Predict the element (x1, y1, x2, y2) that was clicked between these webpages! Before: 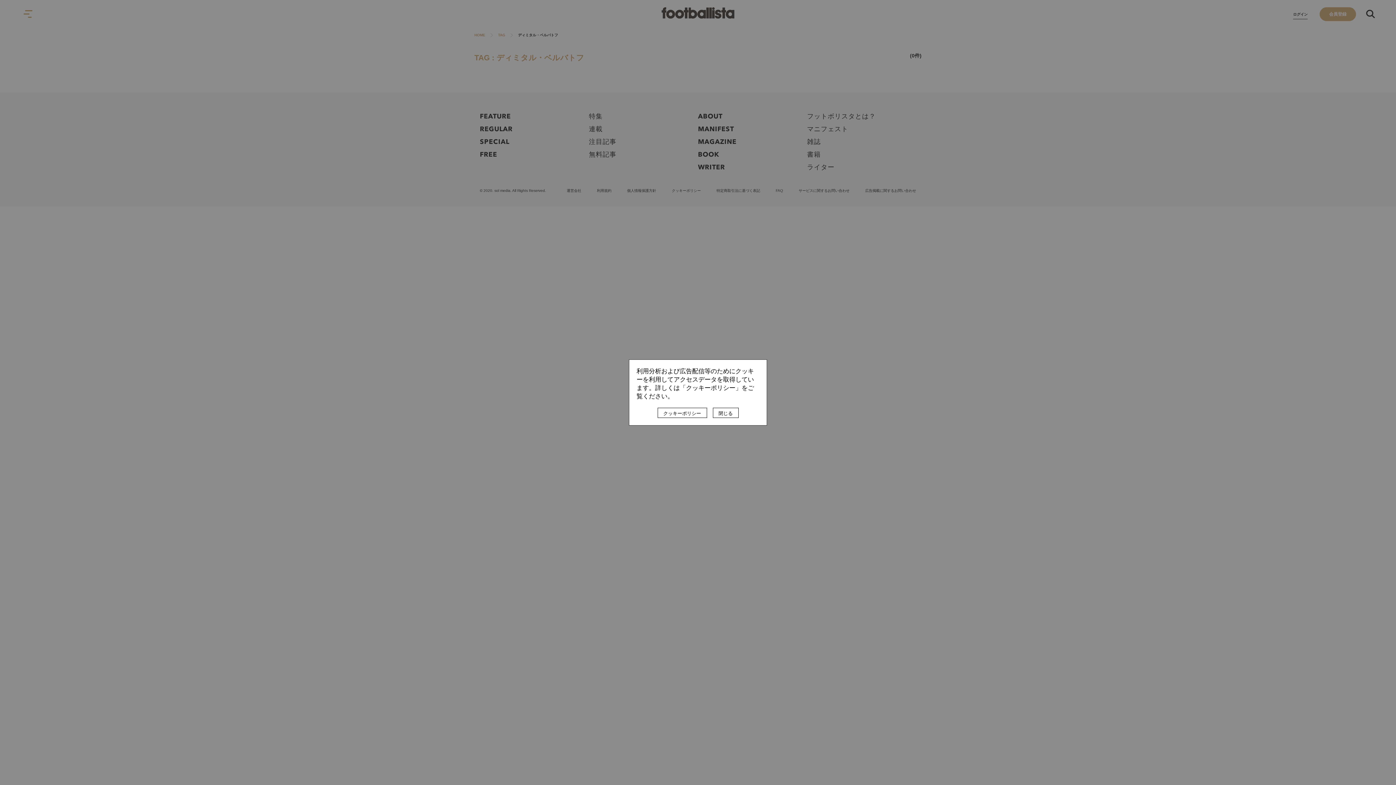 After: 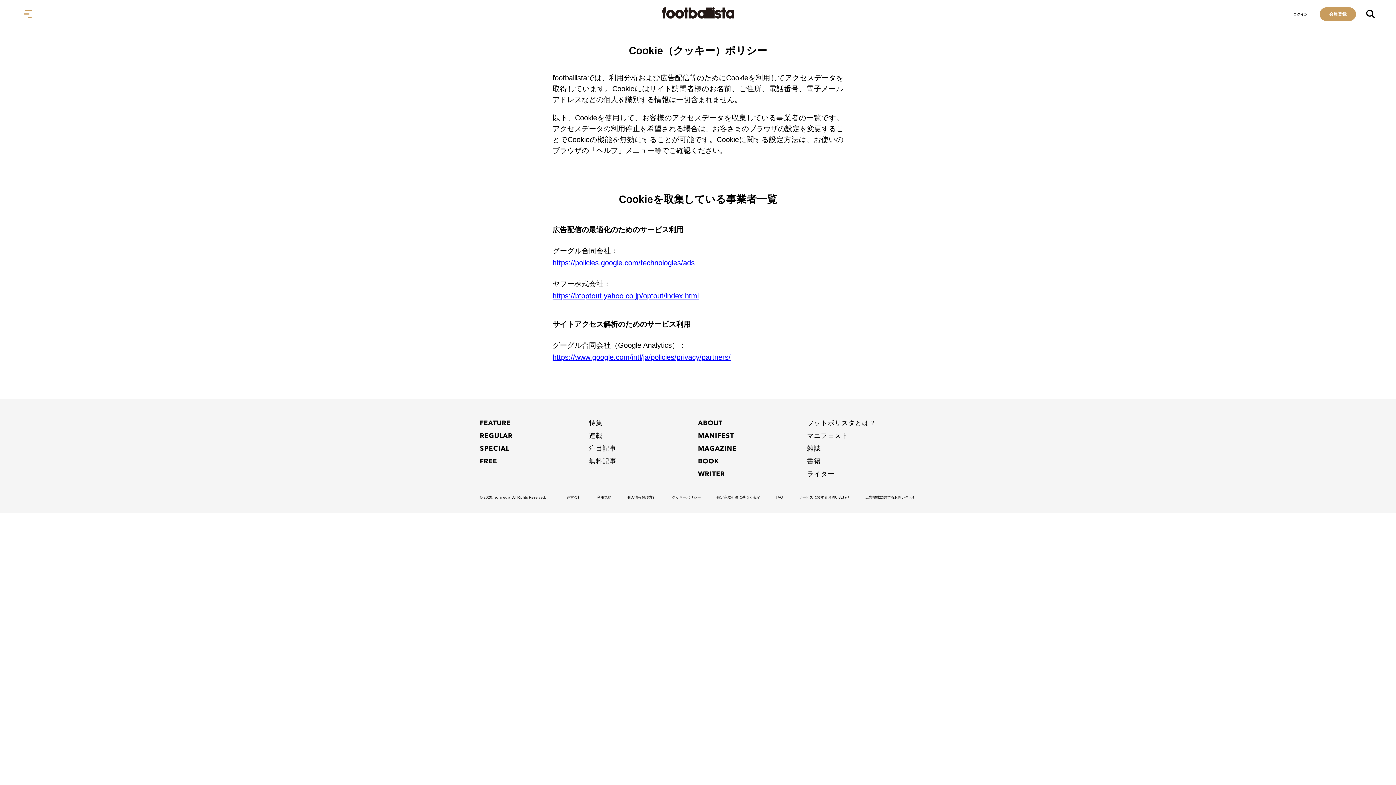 Action: label: クッキーポリシー bbox: (657, 408, 707, 418)